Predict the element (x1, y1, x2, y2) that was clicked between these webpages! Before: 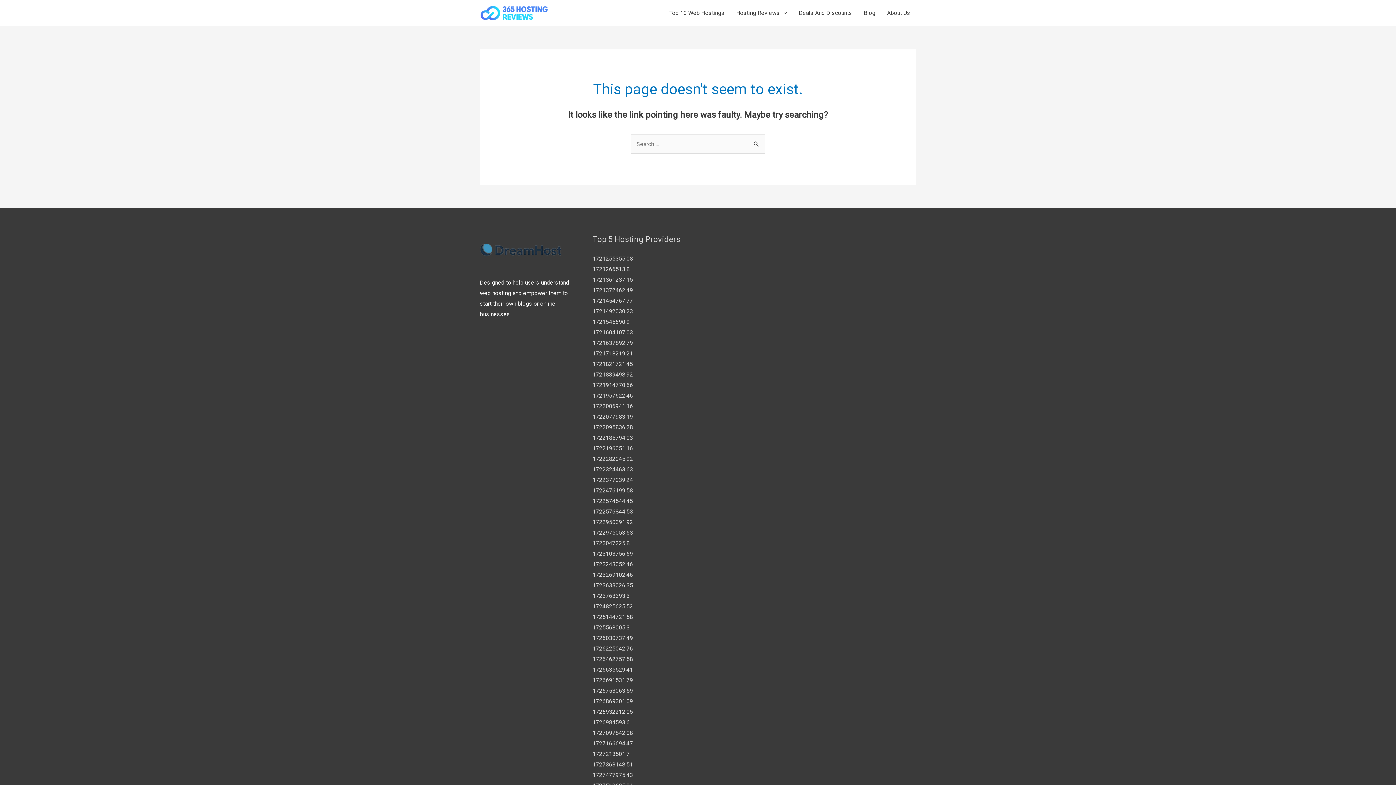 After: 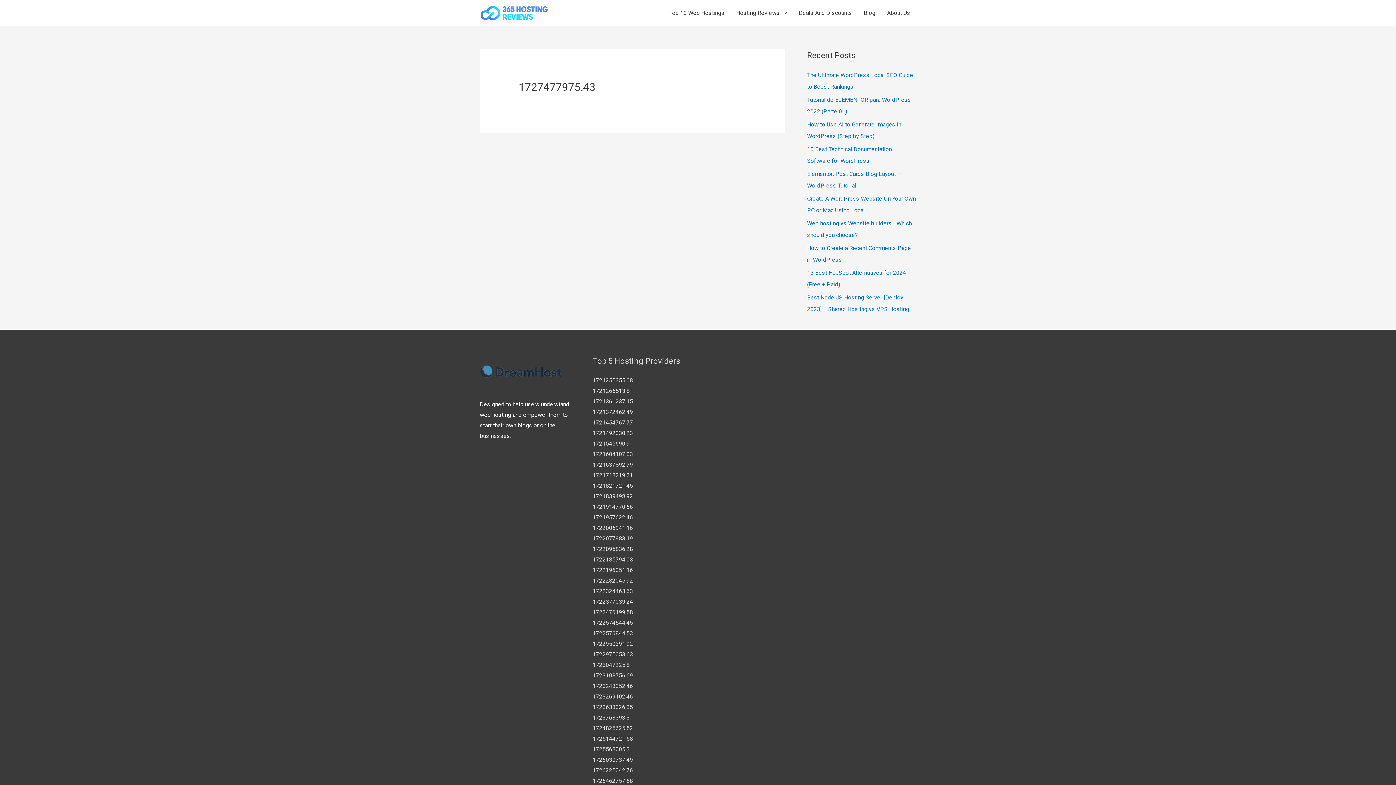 Action: label: 1727477975.43 bbox: (592, 772, 633, 778)